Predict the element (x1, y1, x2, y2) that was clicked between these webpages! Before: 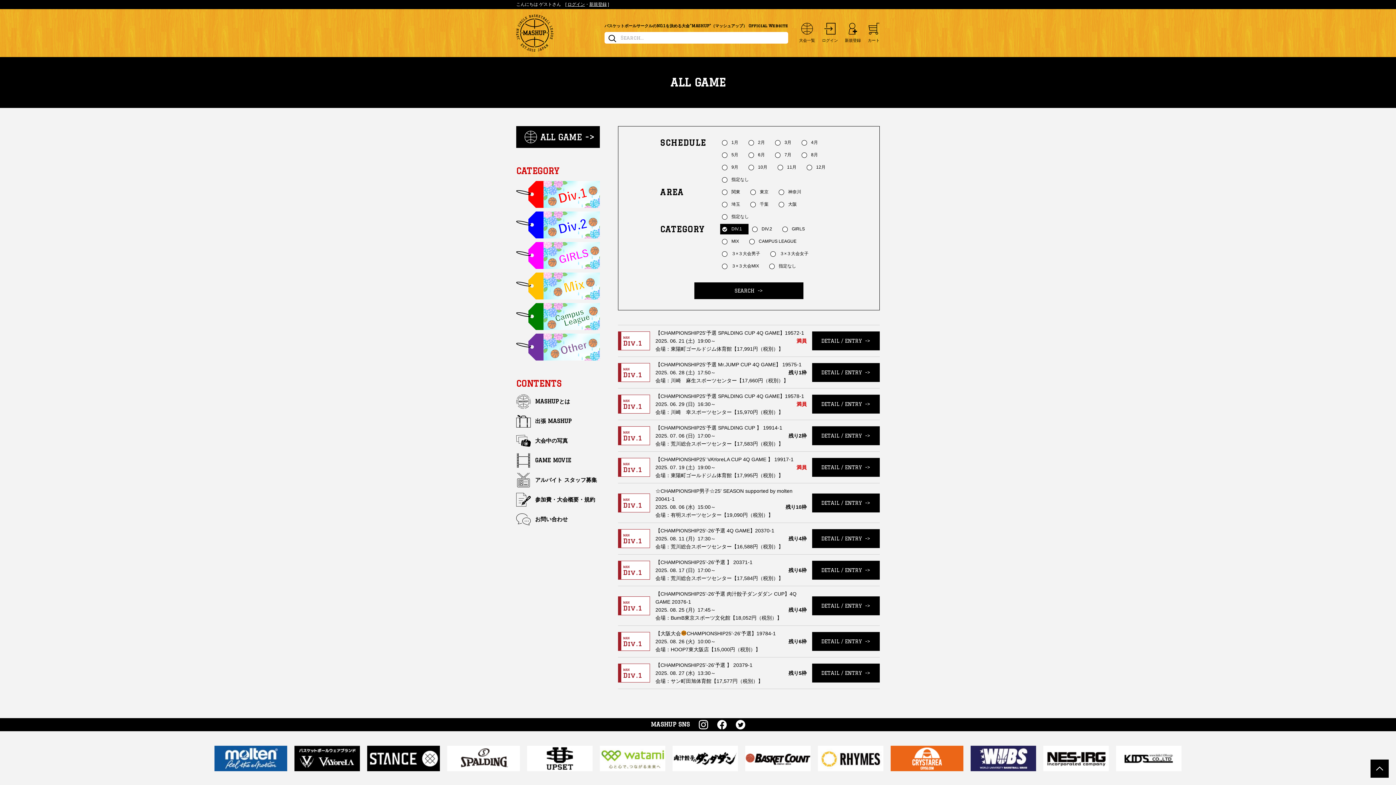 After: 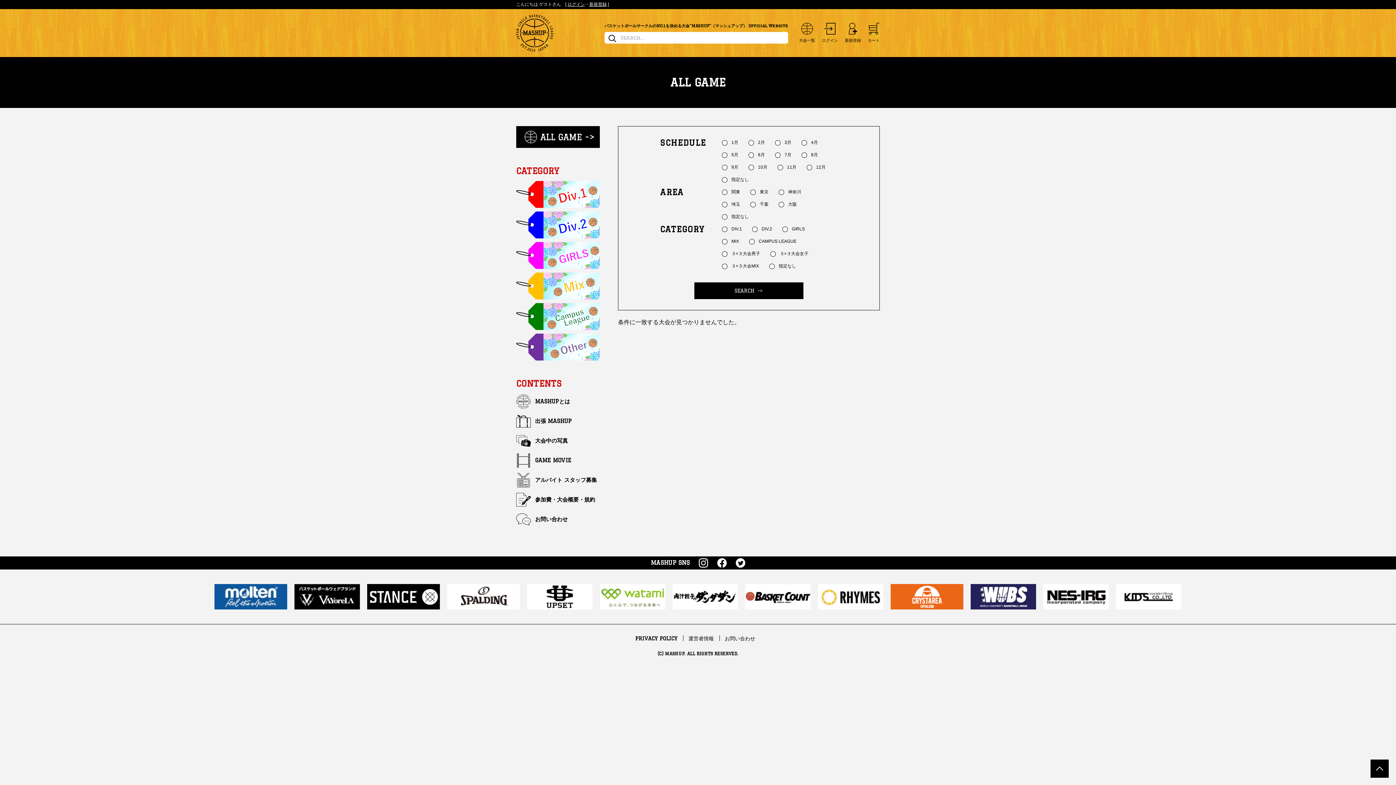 Action: bbox: (516, 333, 600, 360)